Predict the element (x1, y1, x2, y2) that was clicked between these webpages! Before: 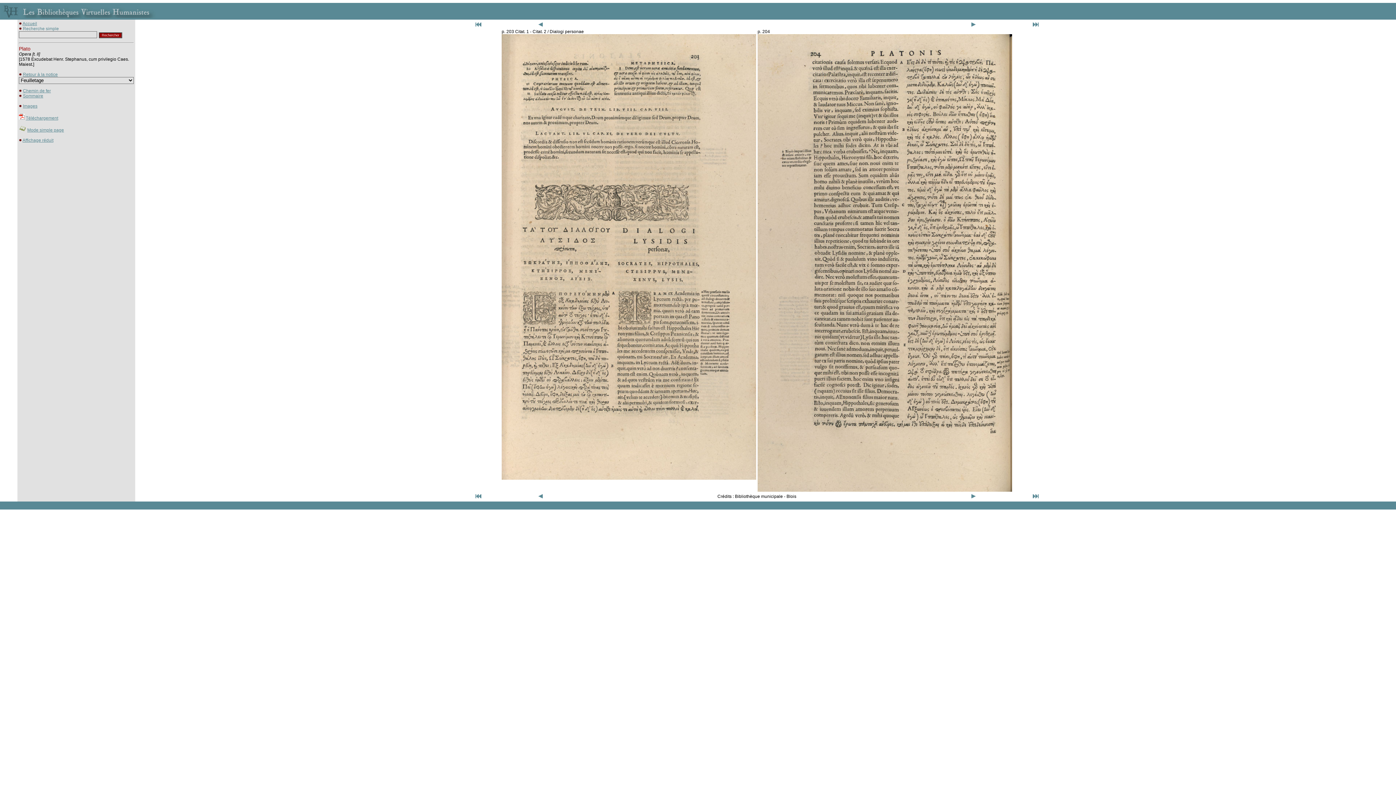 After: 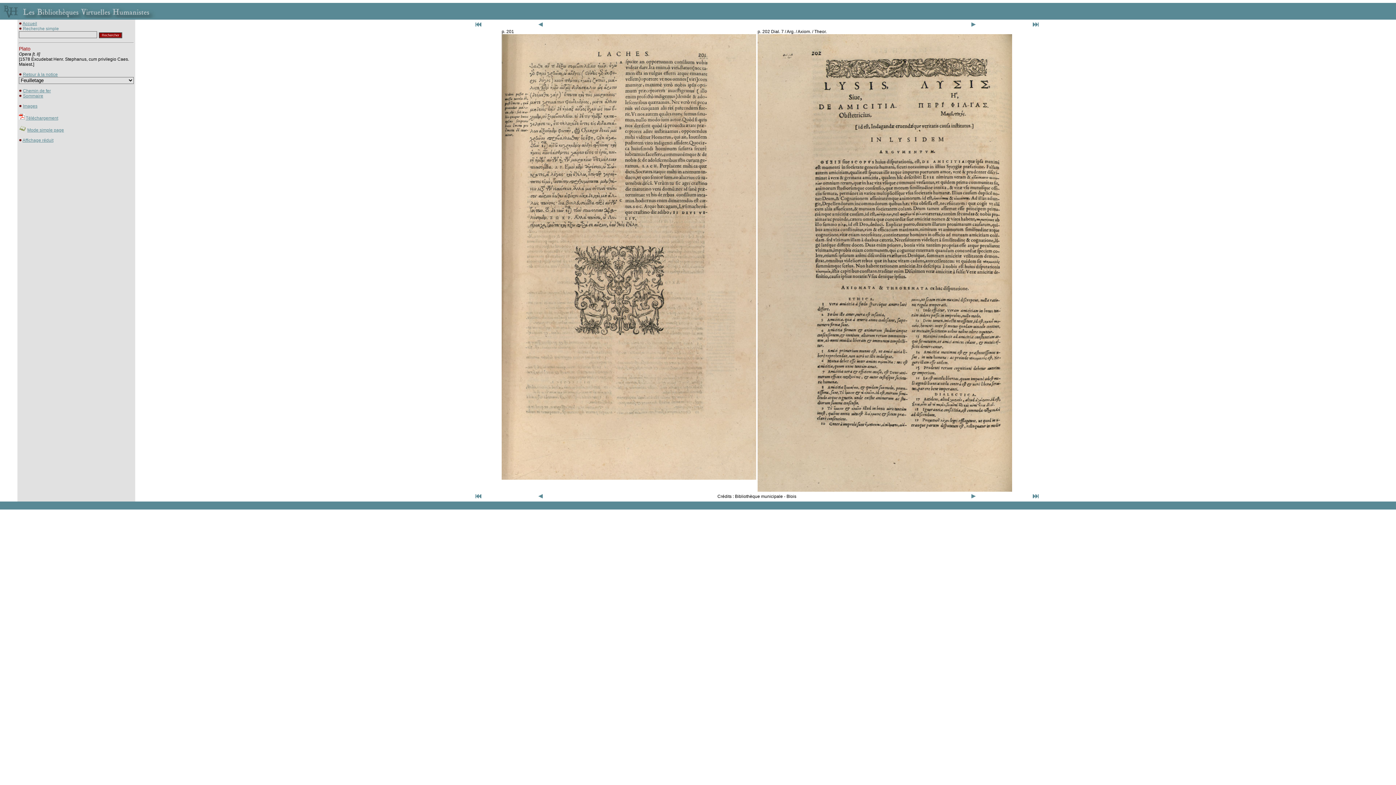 Action: bbox: (538, 494, 543, 500)